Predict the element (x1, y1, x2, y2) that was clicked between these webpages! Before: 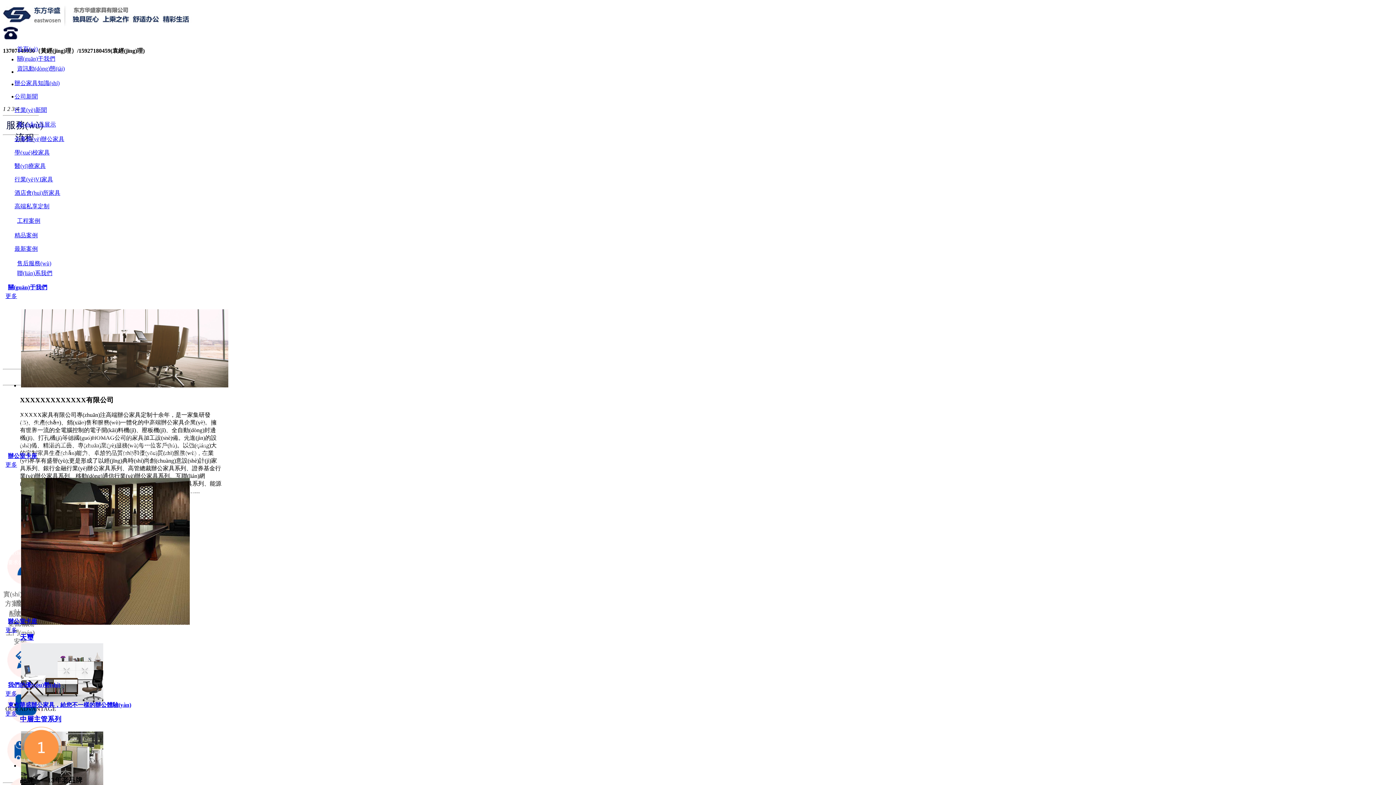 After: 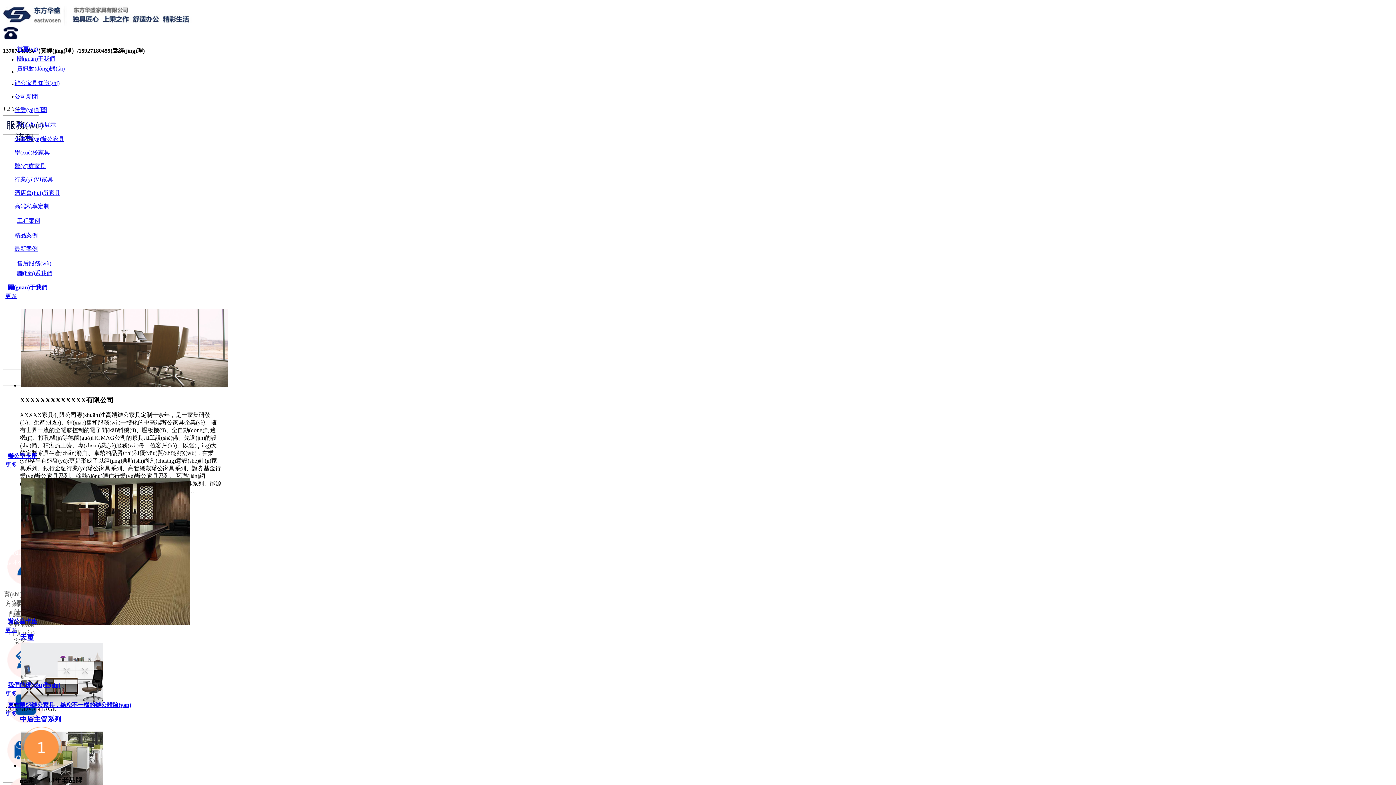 Action: bbox: (20, 776, 82, 784) label: 品牌——13年老品牌